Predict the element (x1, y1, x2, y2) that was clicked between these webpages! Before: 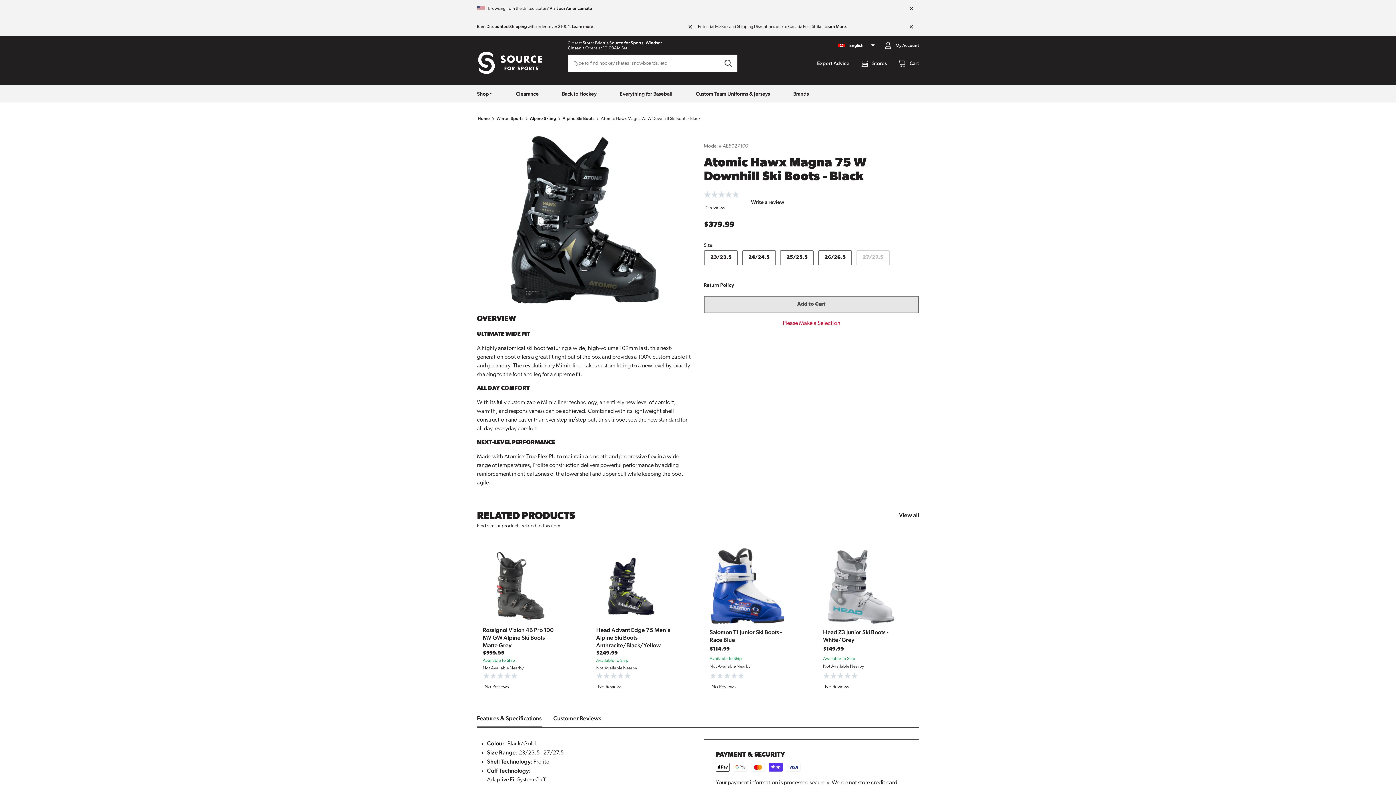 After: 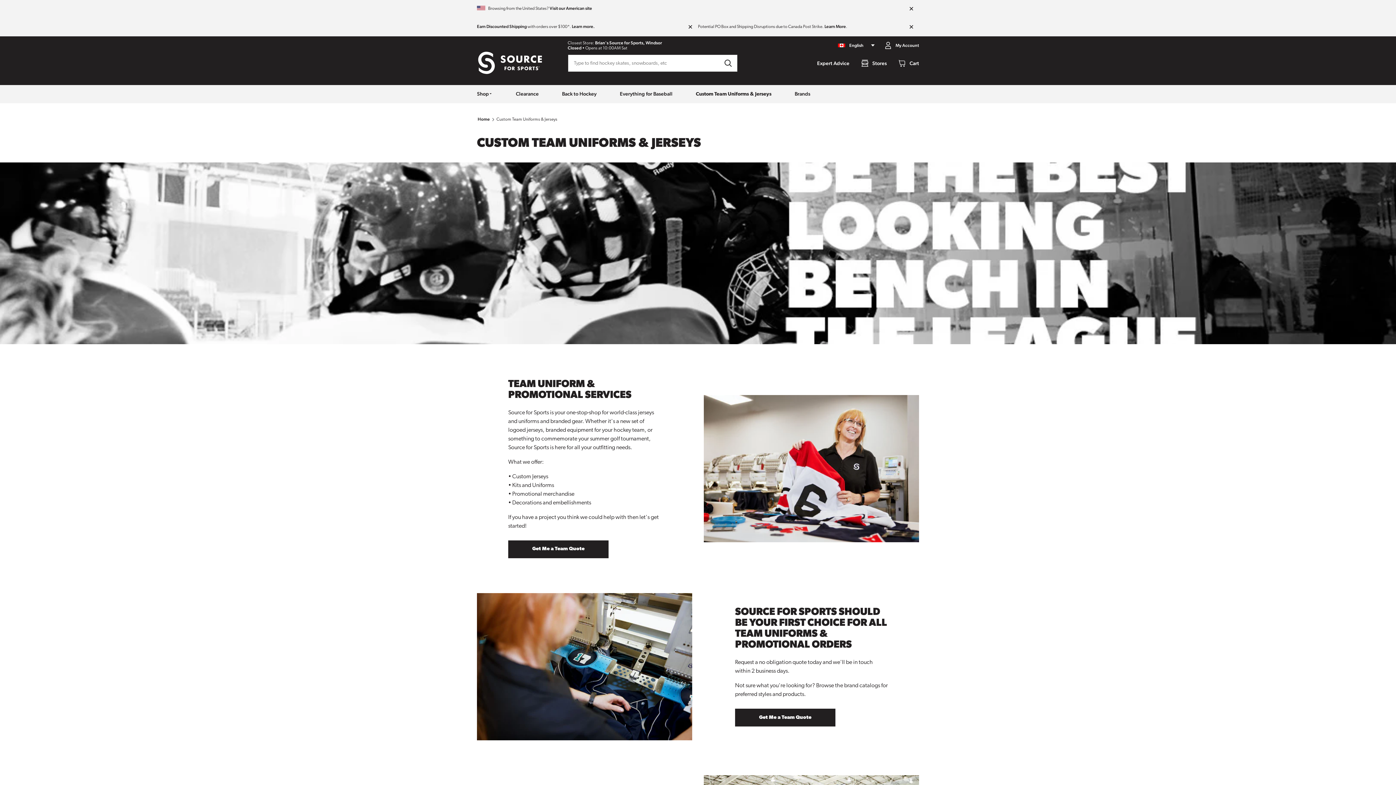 Action: bbox: (684, 85, 781, 102) label: Custom Team Uniforms & Jerseys